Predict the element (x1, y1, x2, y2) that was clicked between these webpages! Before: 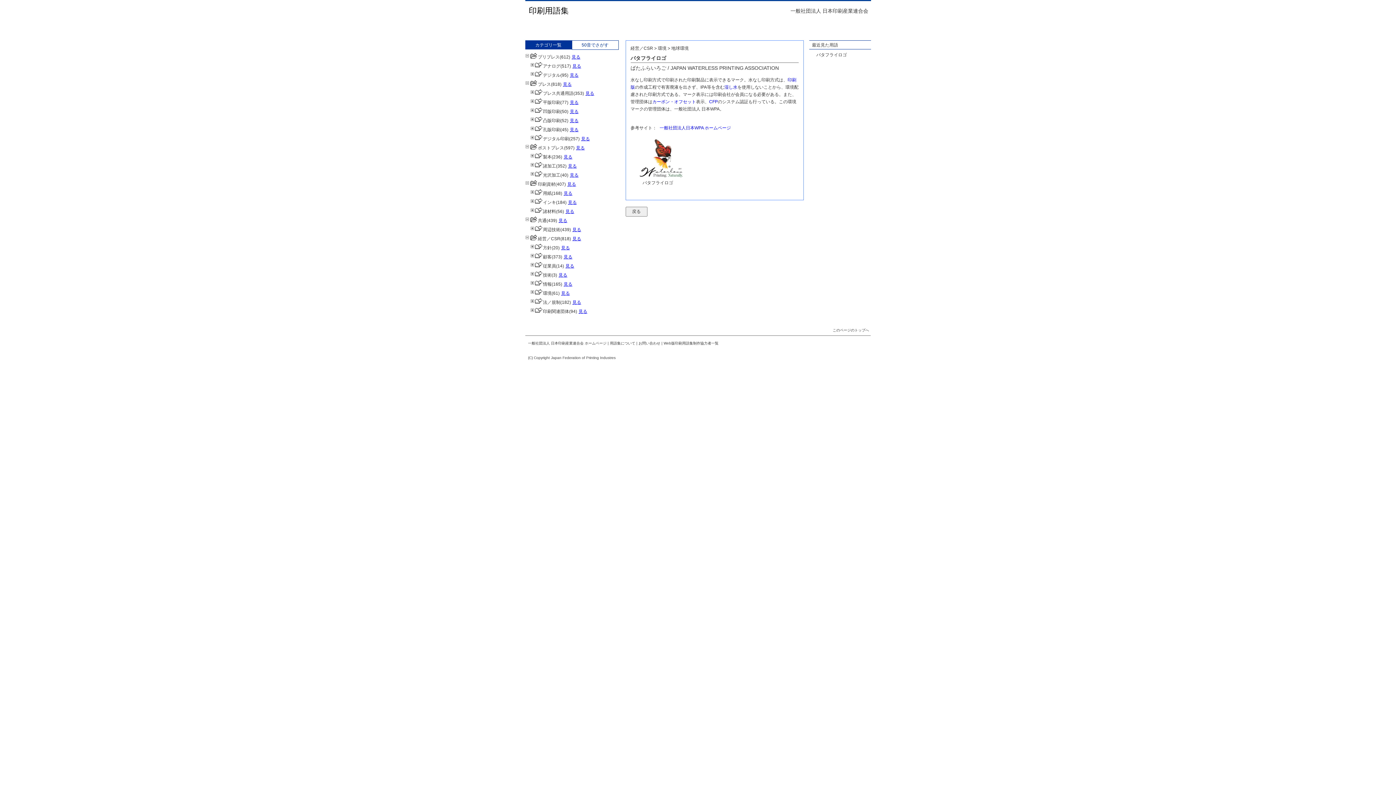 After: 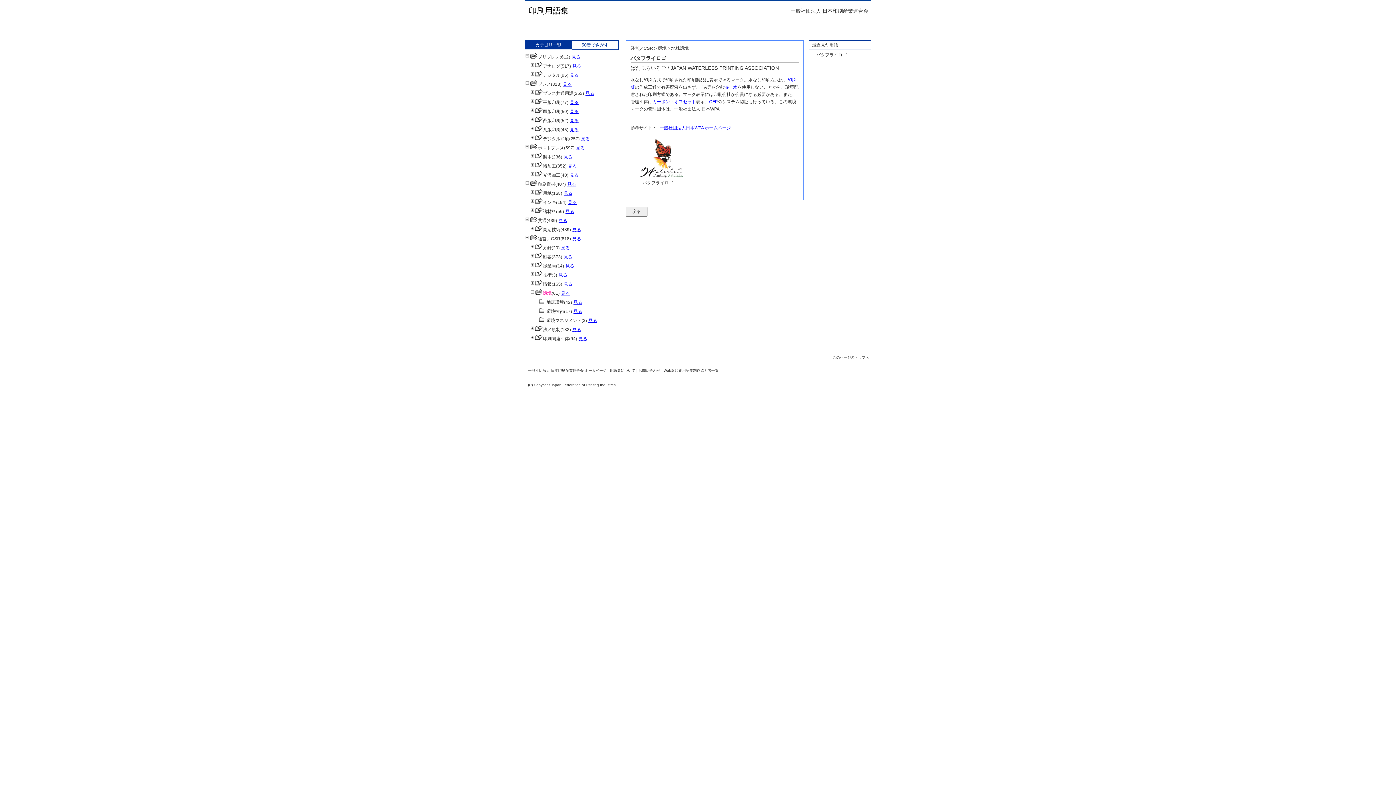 Action: label: 環境 bbox: (530, 290, 551, 296)